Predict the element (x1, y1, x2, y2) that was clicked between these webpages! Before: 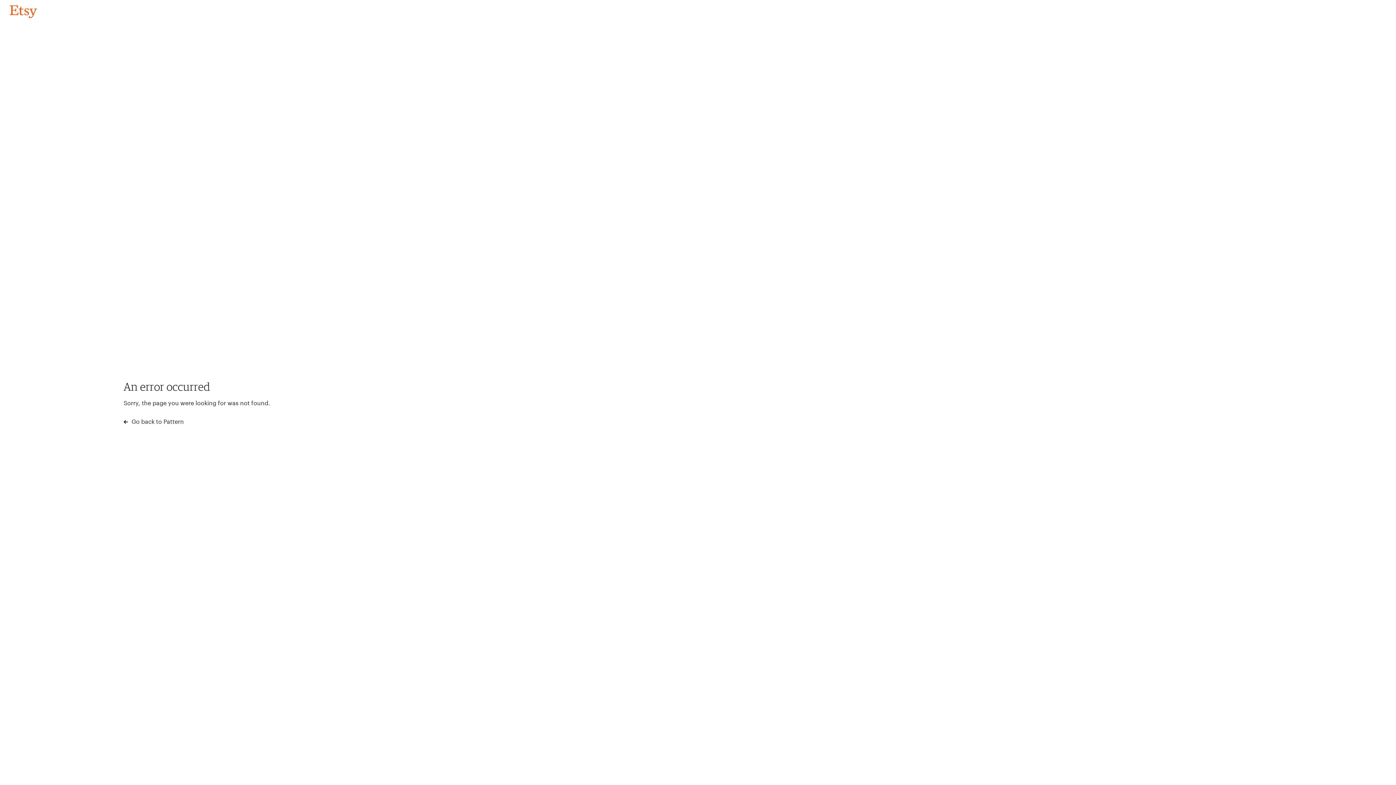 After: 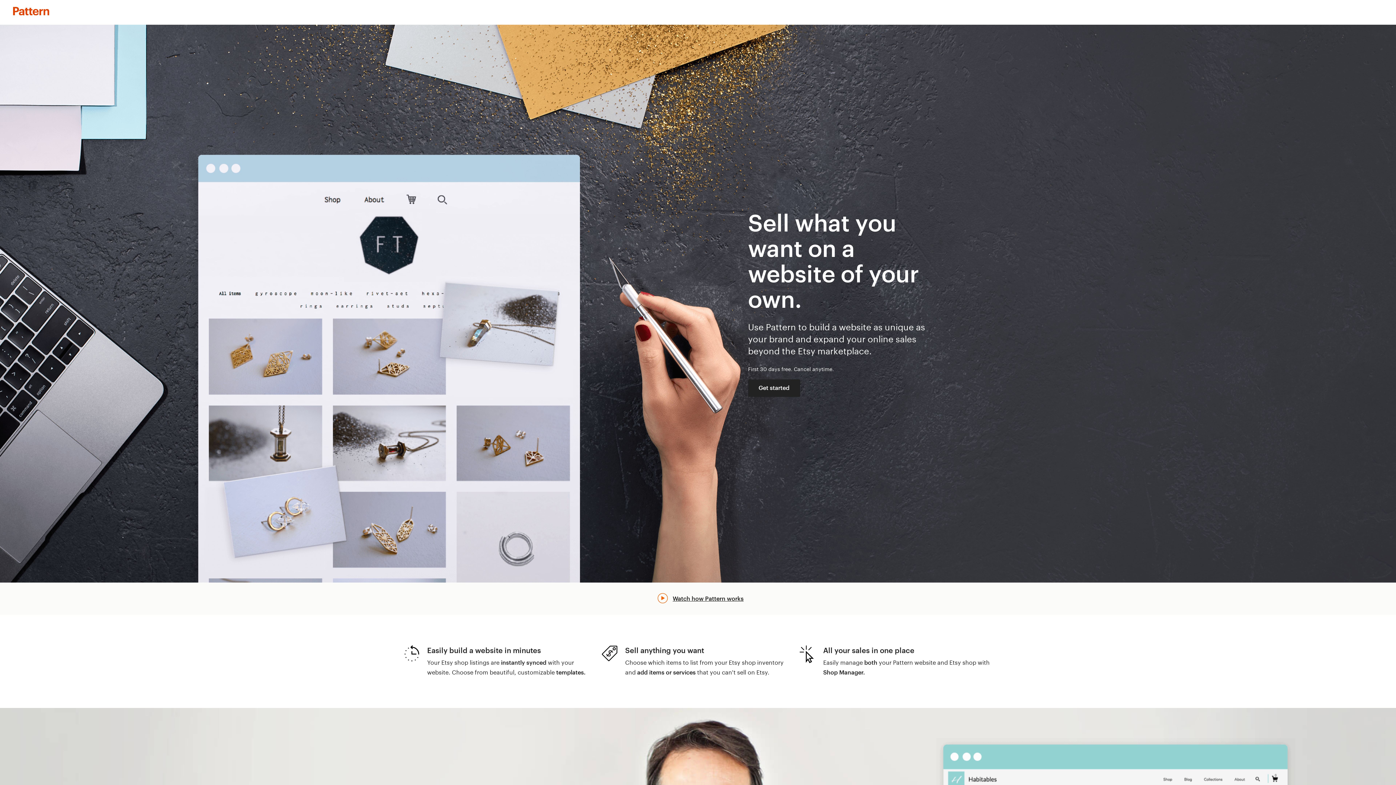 Action: label:  Go back to Pattern bbox: (123, 417, 183, 426)